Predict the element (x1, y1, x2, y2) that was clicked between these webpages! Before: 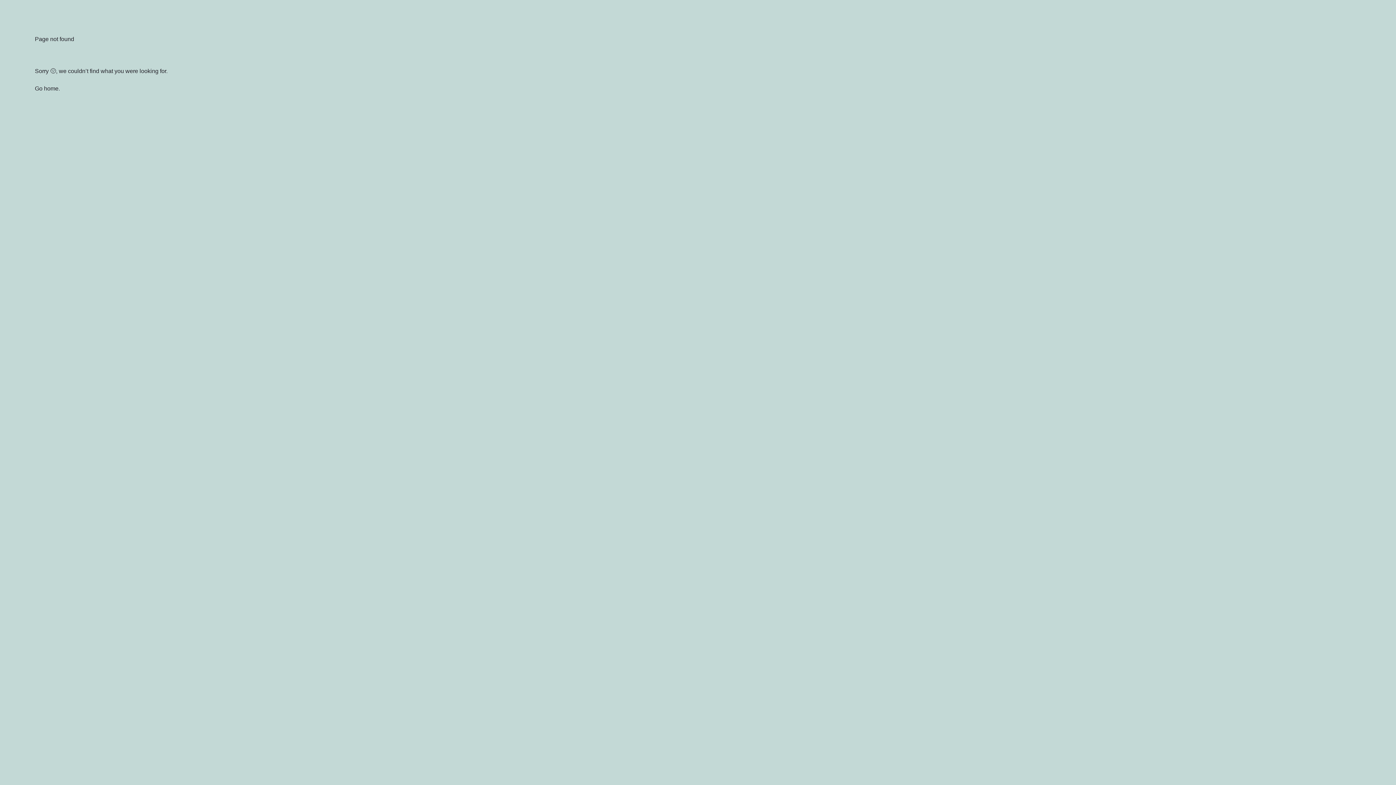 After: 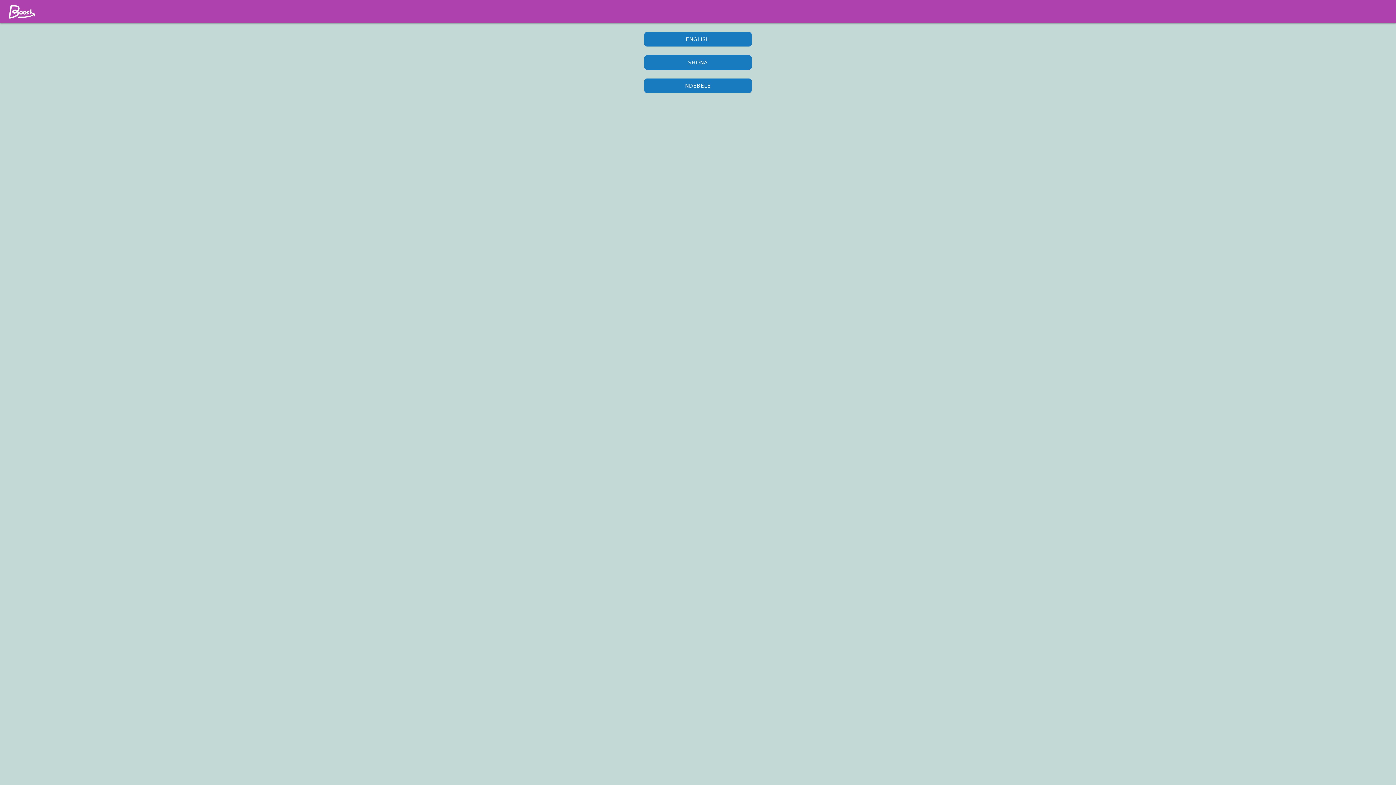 Action: bbox: (34, 85, 58, 91) label: Go home